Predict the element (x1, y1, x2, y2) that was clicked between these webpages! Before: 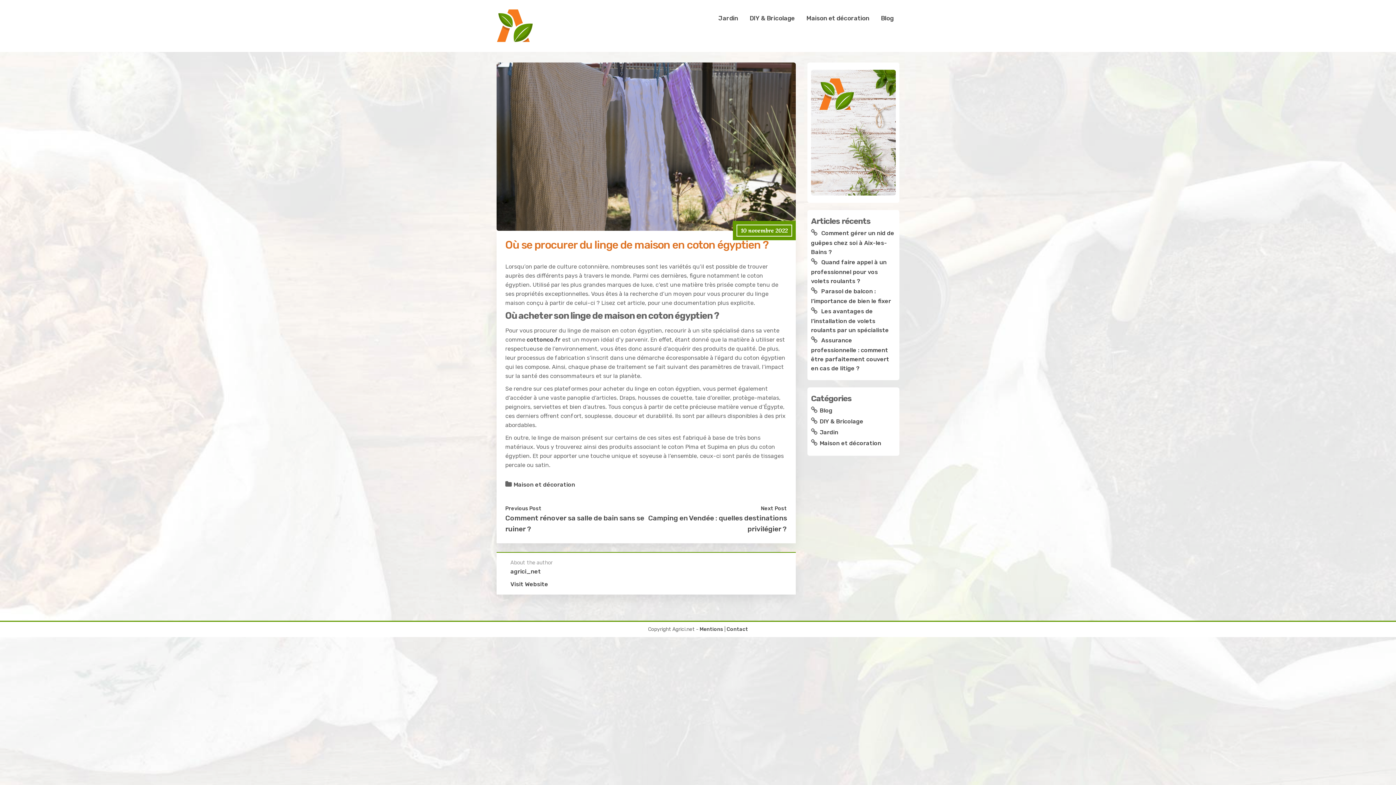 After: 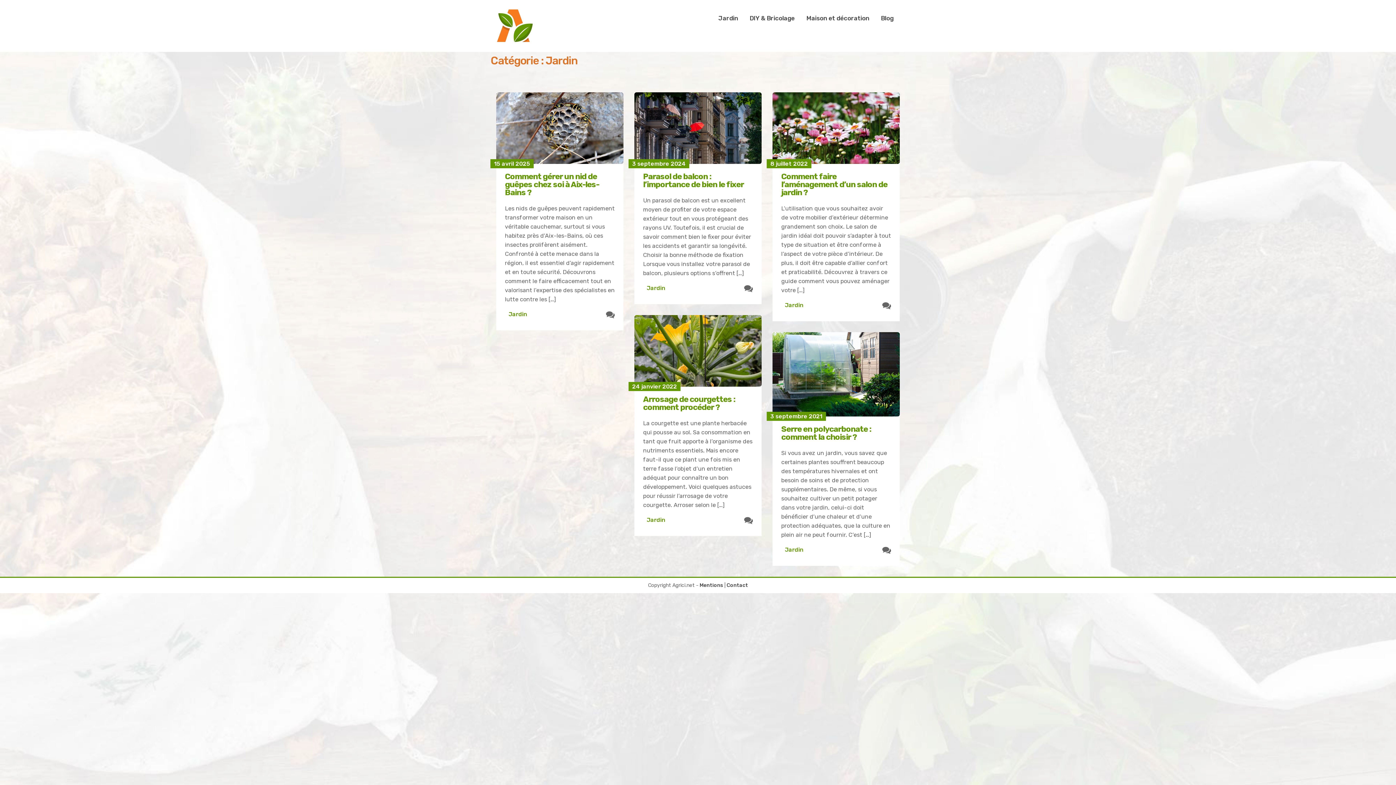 Action: bbox: (820, 429, 838, 436) label: Jardin